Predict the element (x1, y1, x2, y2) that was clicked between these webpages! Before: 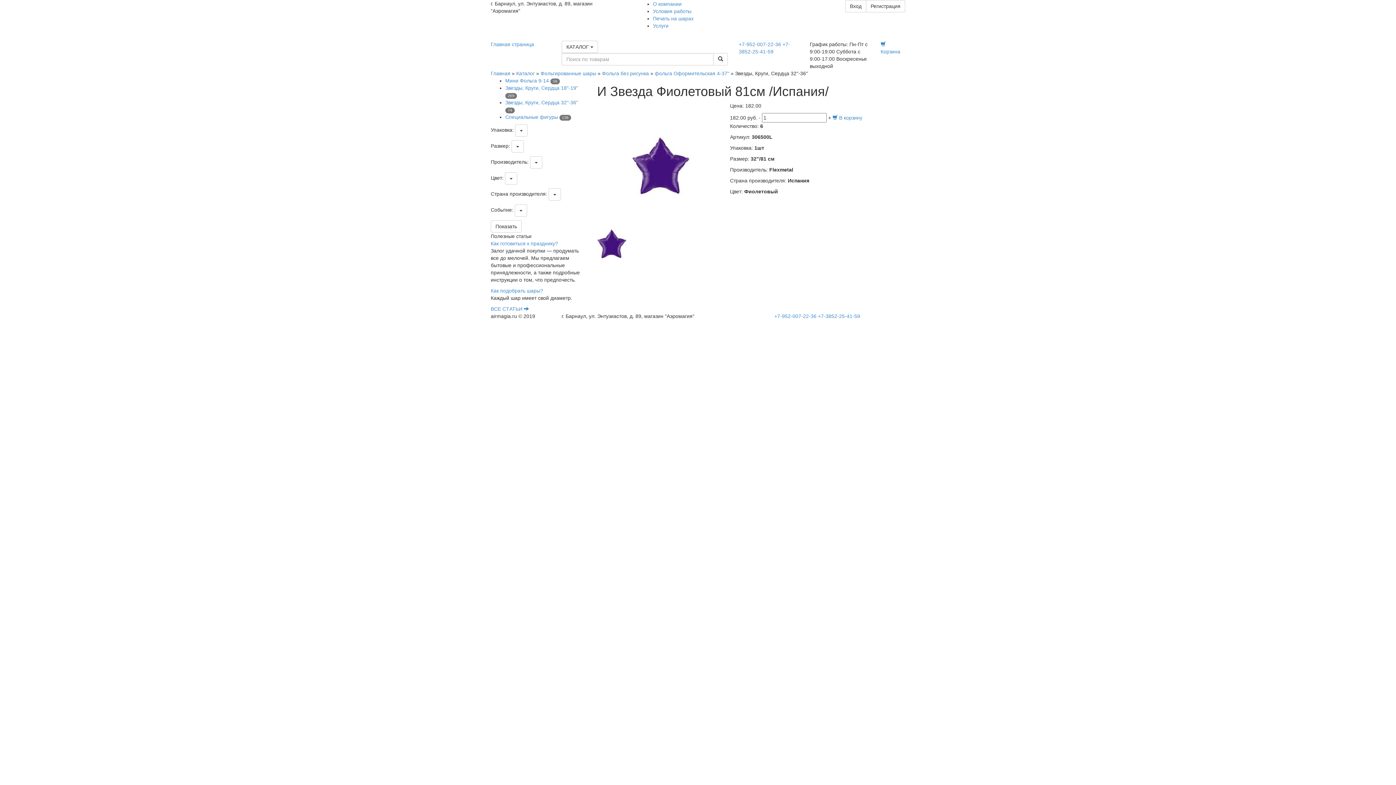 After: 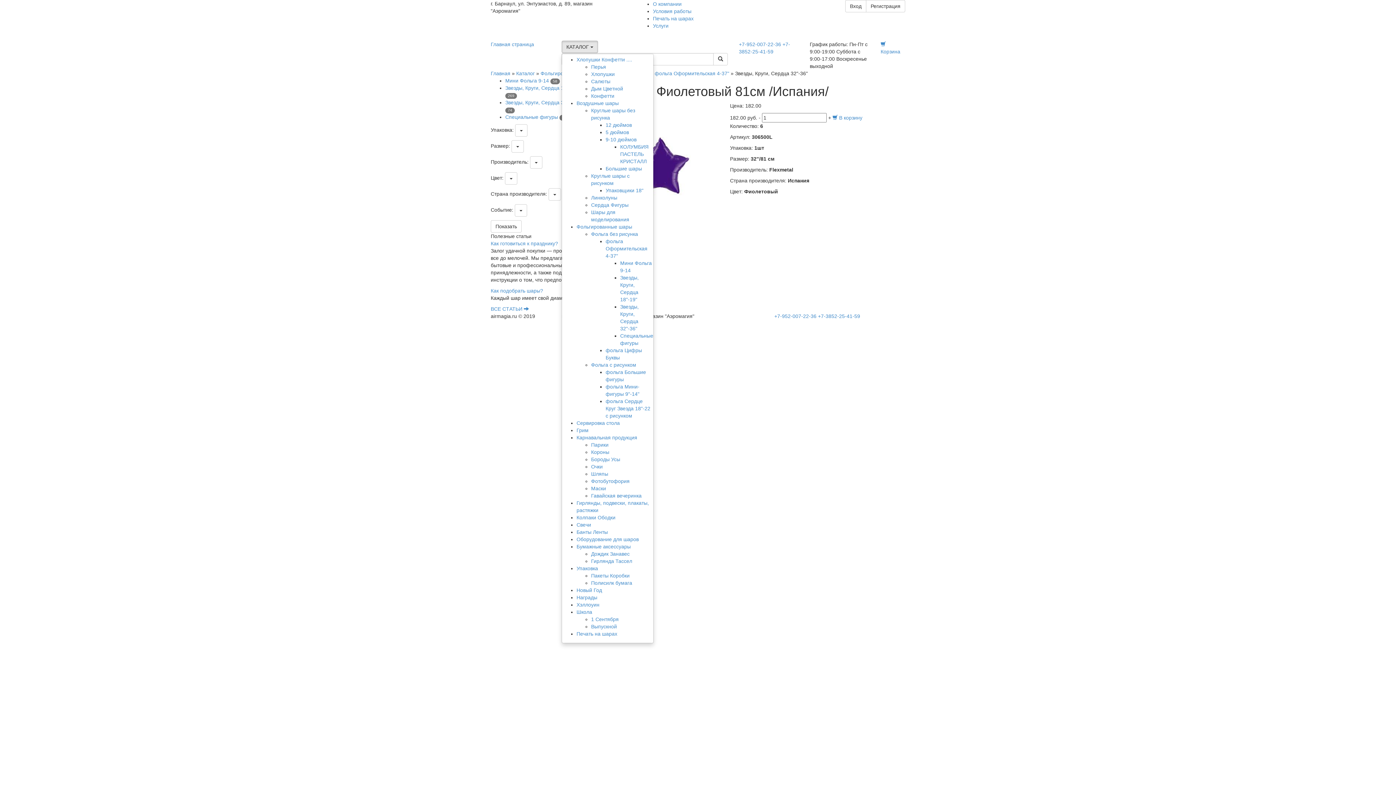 Action: bbox: (561, 40, 598, 53) label: КАТАЛОГ 